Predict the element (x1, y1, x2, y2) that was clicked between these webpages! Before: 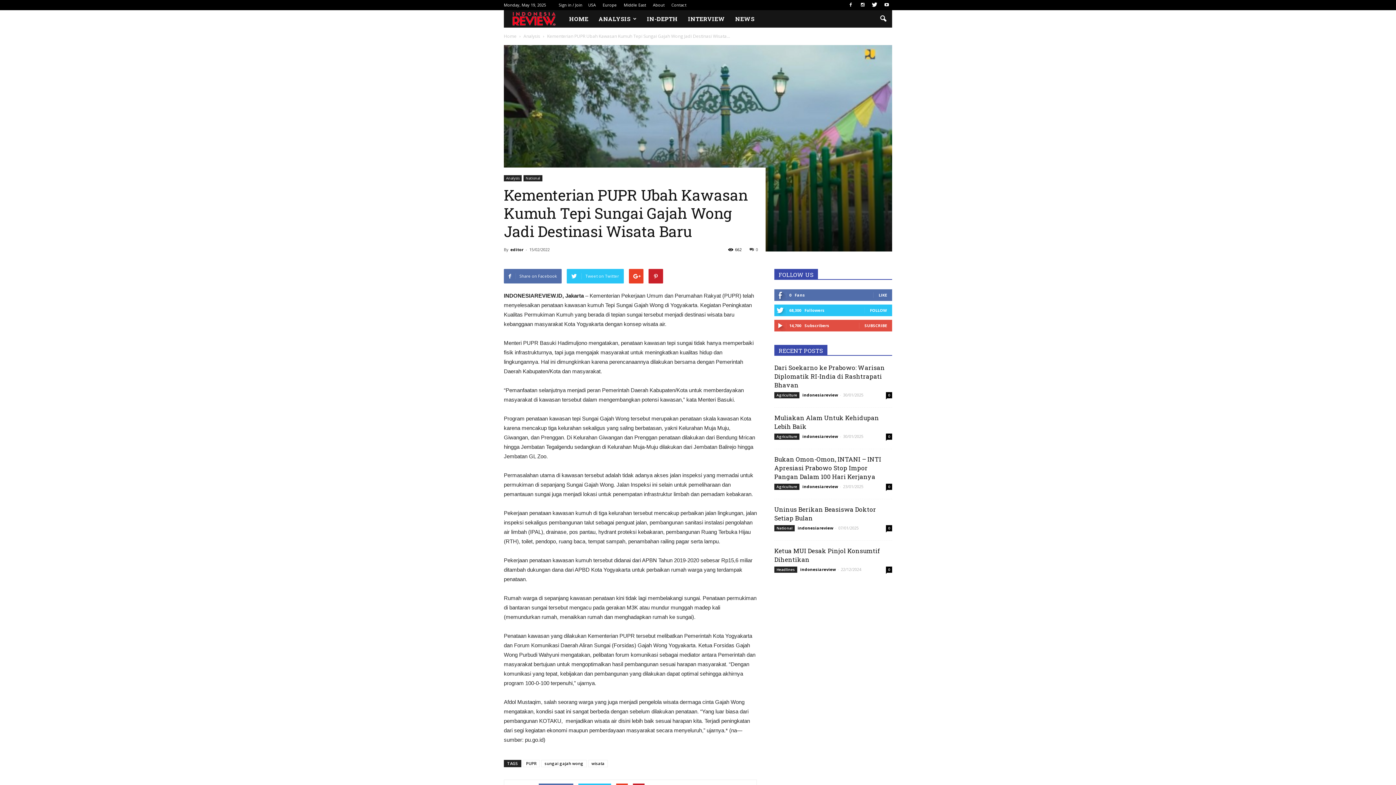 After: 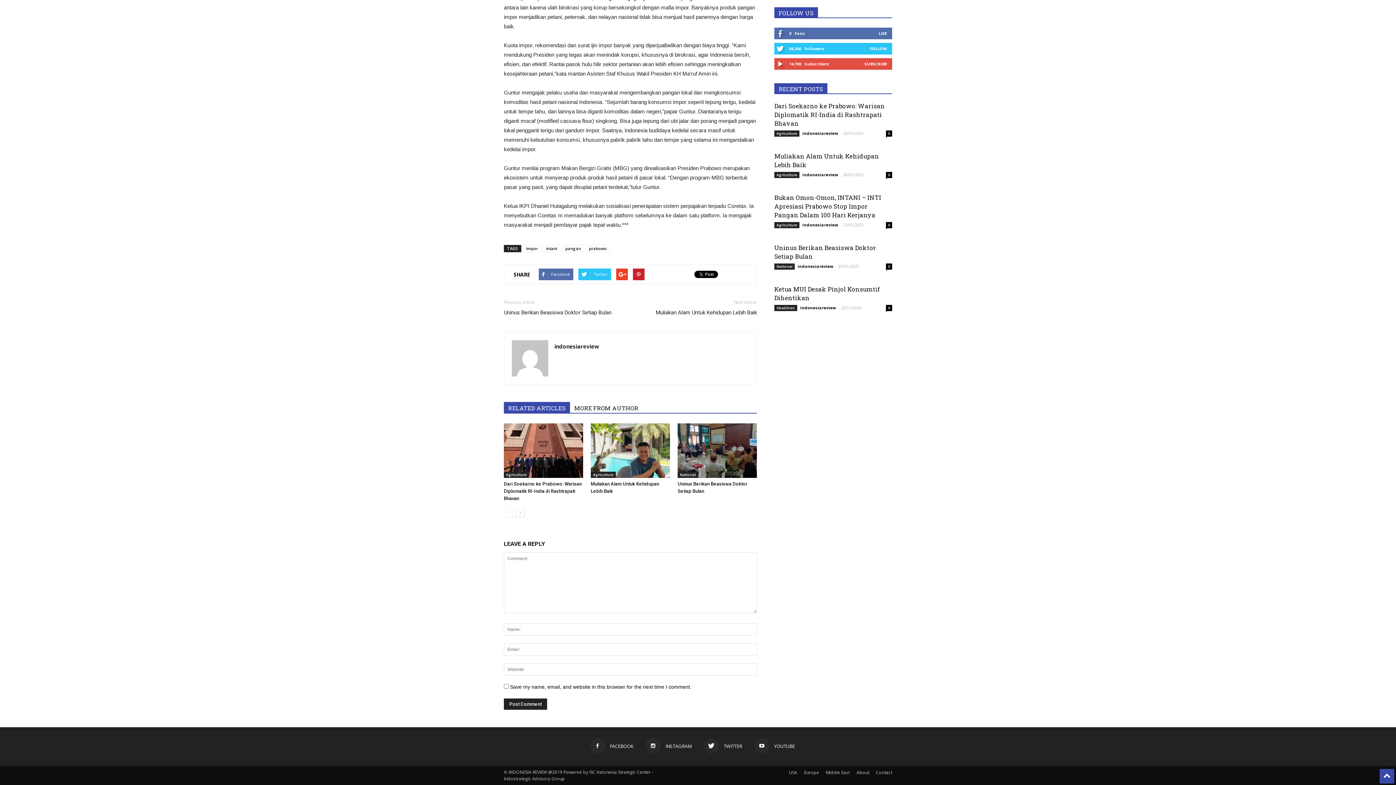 Action: bbox: (886, 483, 892, 490) label: 0